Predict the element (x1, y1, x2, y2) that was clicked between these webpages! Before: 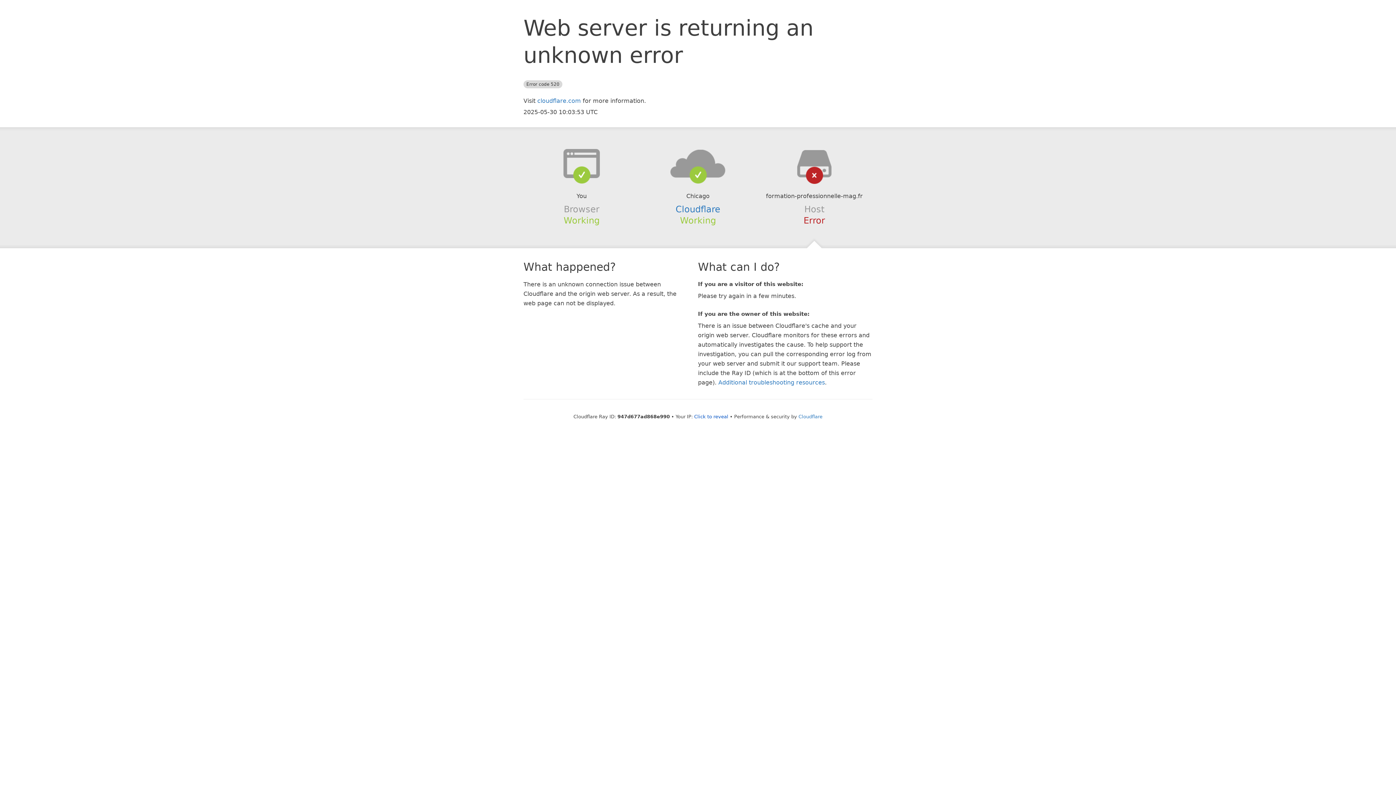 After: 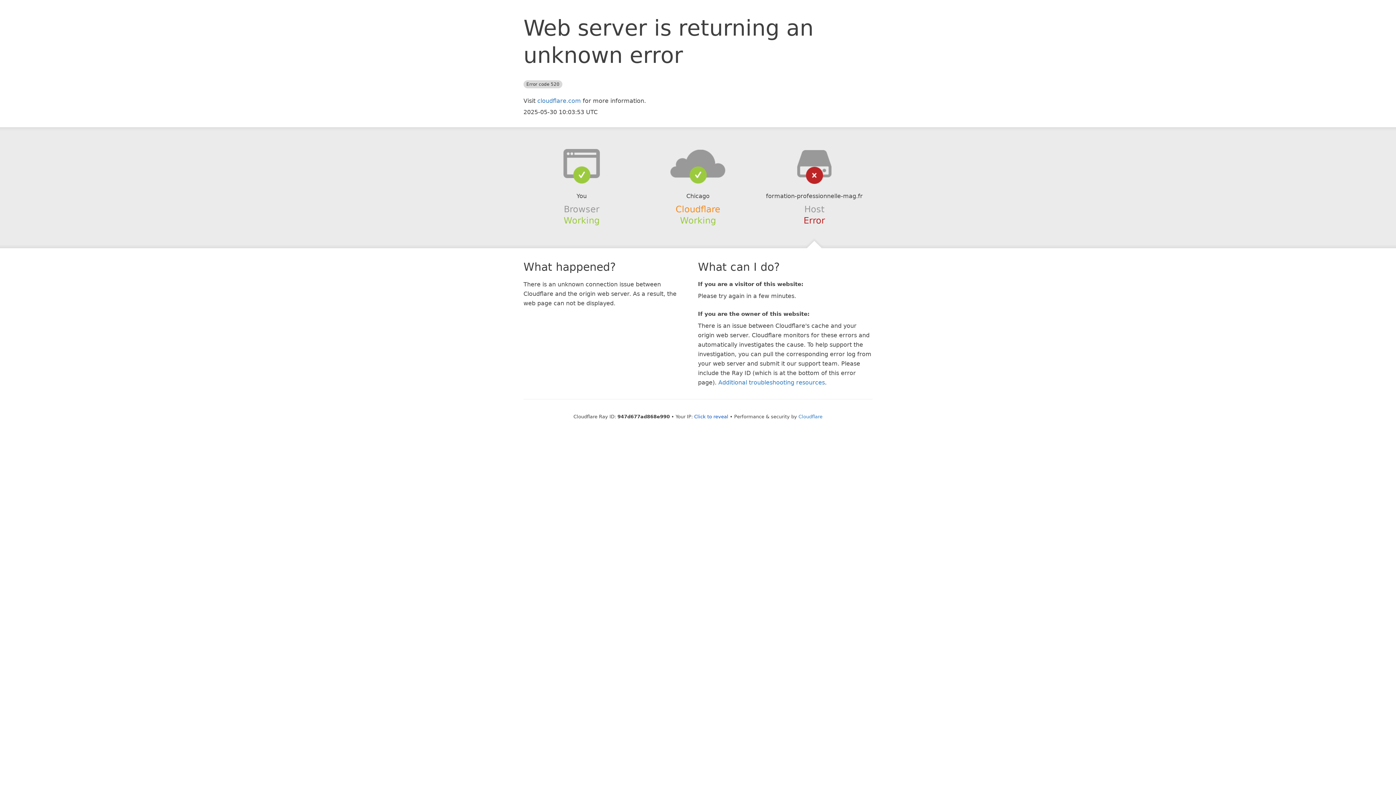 Action: bbox: (675, 204, 720, 214) label: Cloudflare